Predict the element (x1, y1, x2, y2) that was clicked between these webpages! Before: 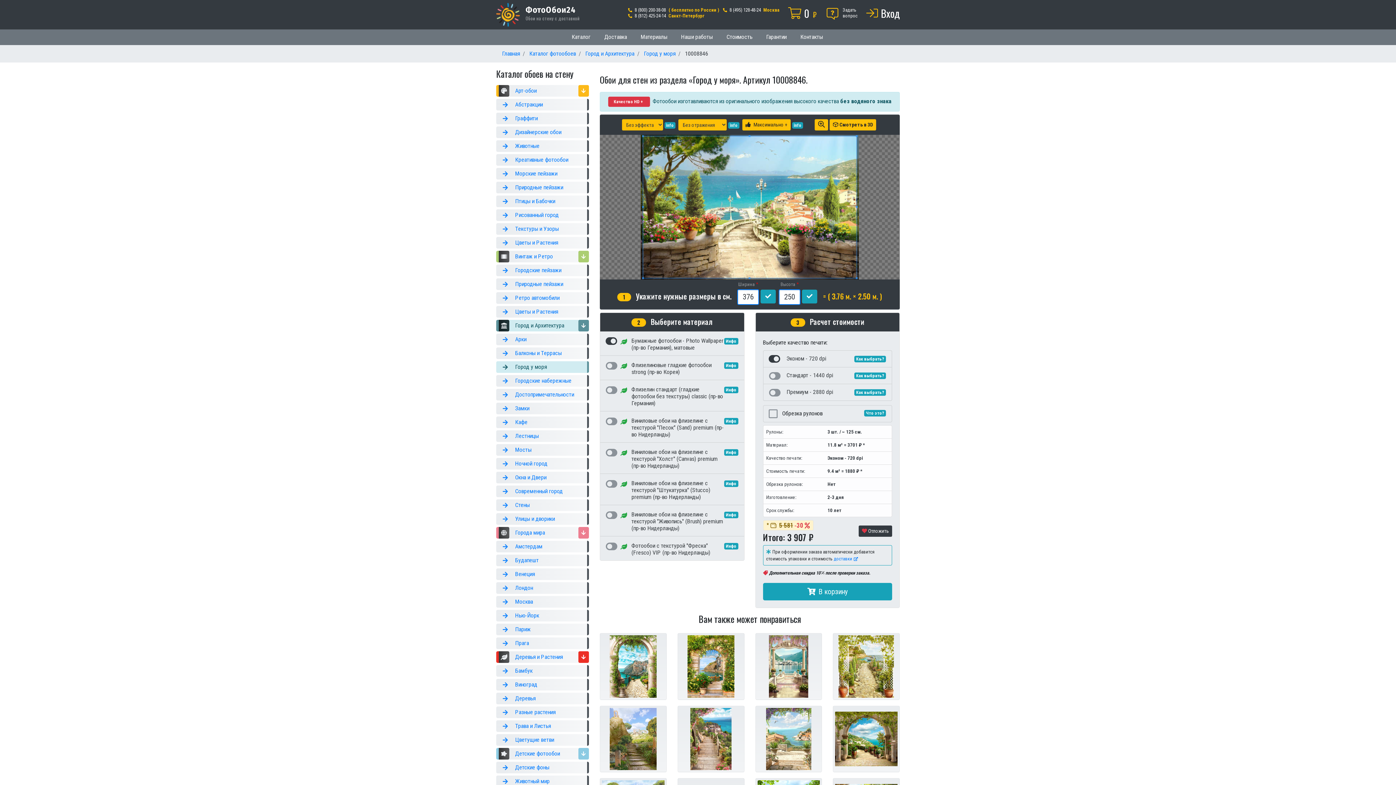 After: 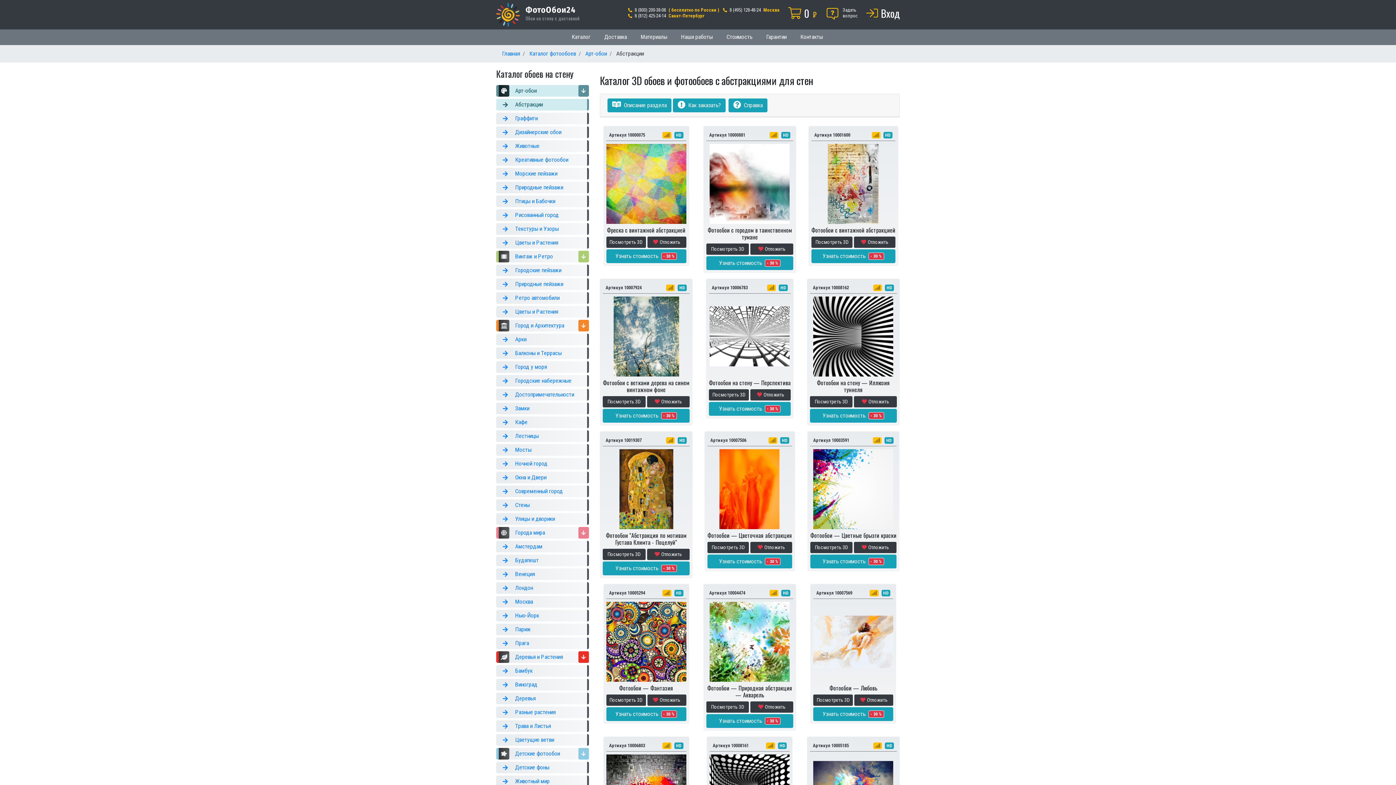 Action: label: Абстракции bbox: (496, 98, 587, 110)